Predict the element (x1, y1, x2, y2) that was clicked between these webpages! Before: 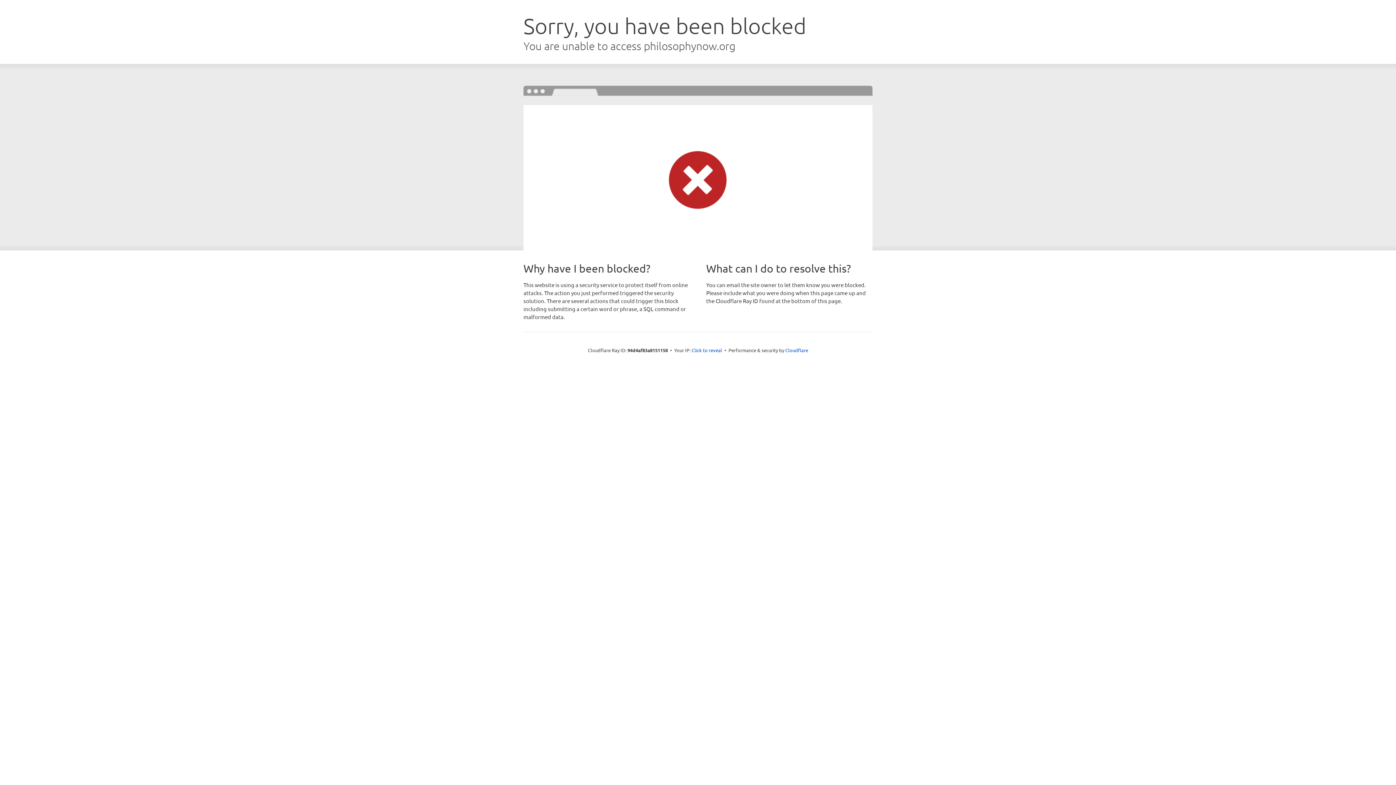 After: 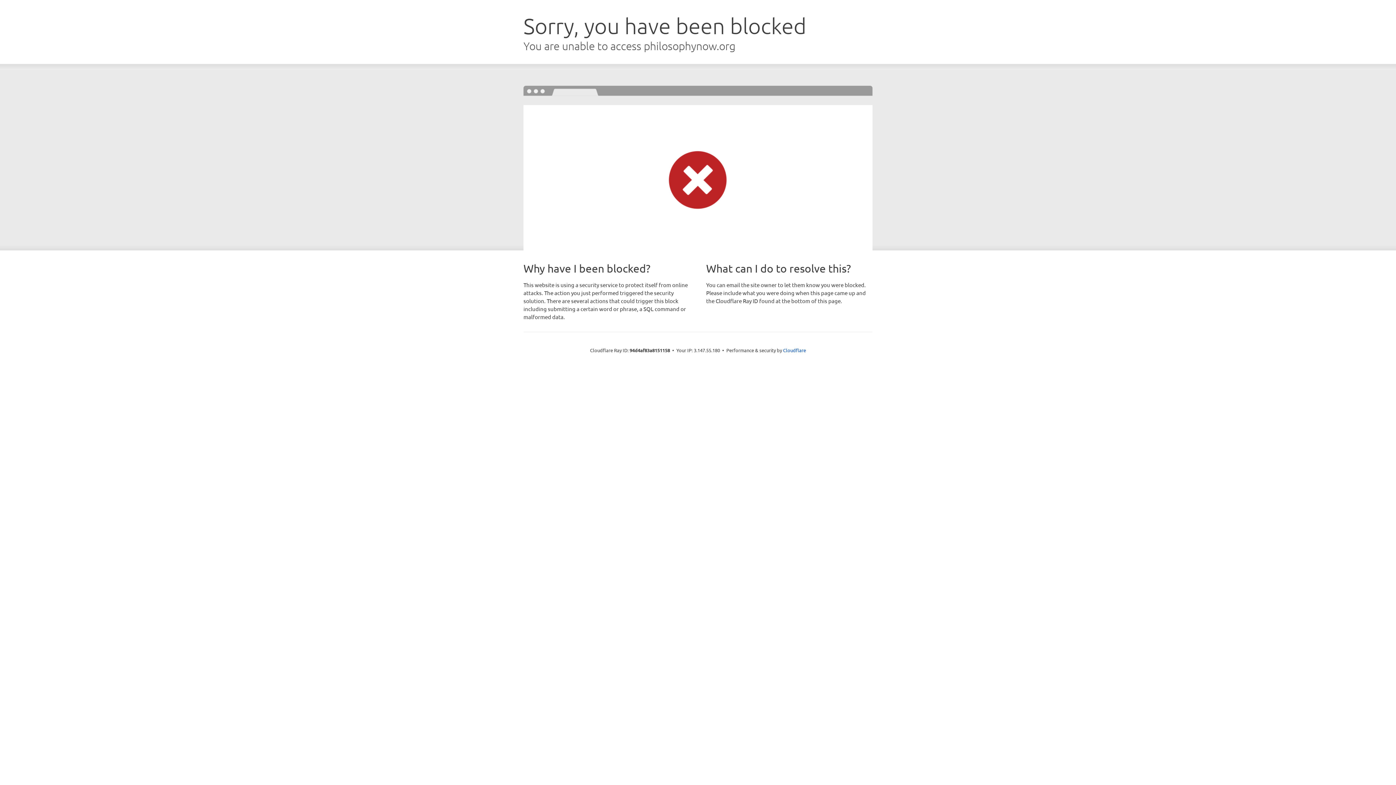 Action: label: Click to reveal bbox: (691, 346, 722, 353)